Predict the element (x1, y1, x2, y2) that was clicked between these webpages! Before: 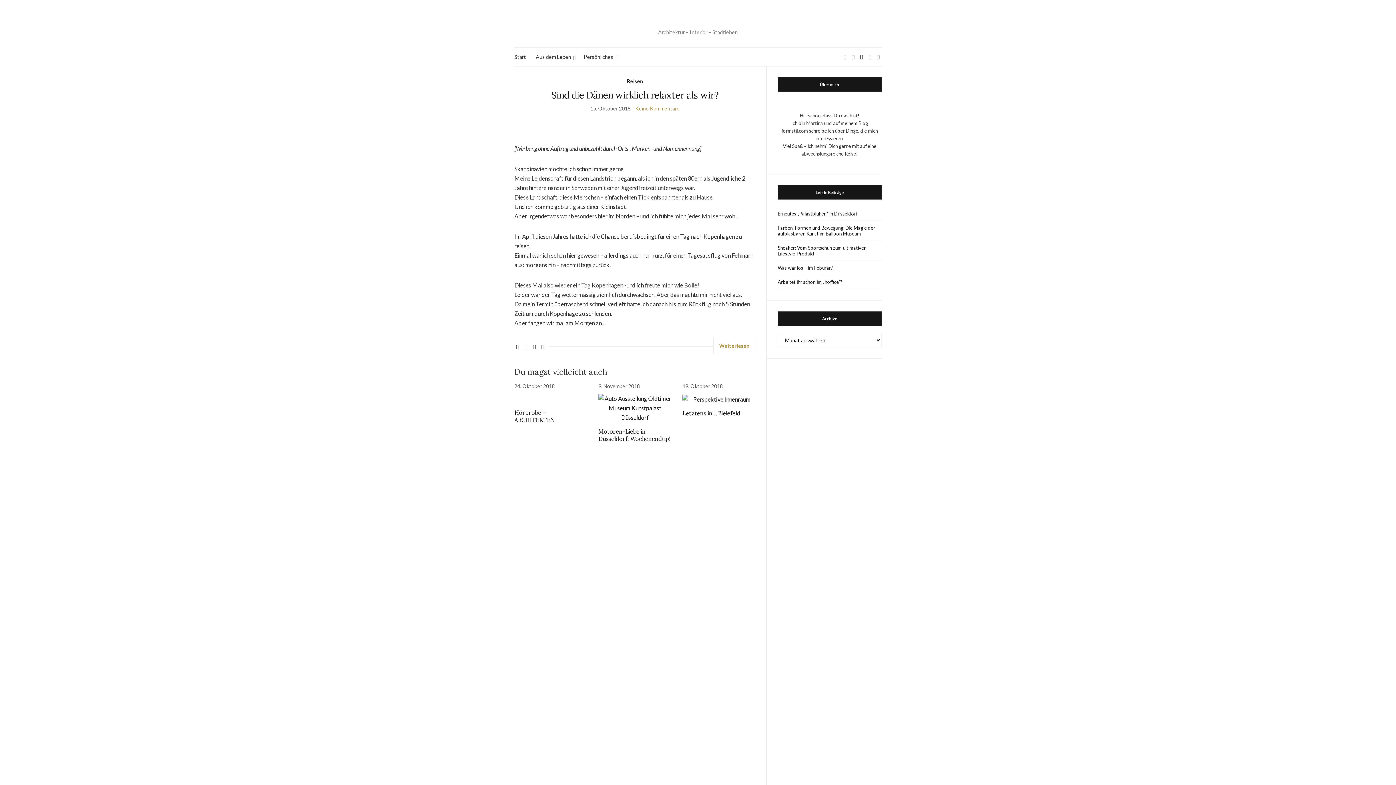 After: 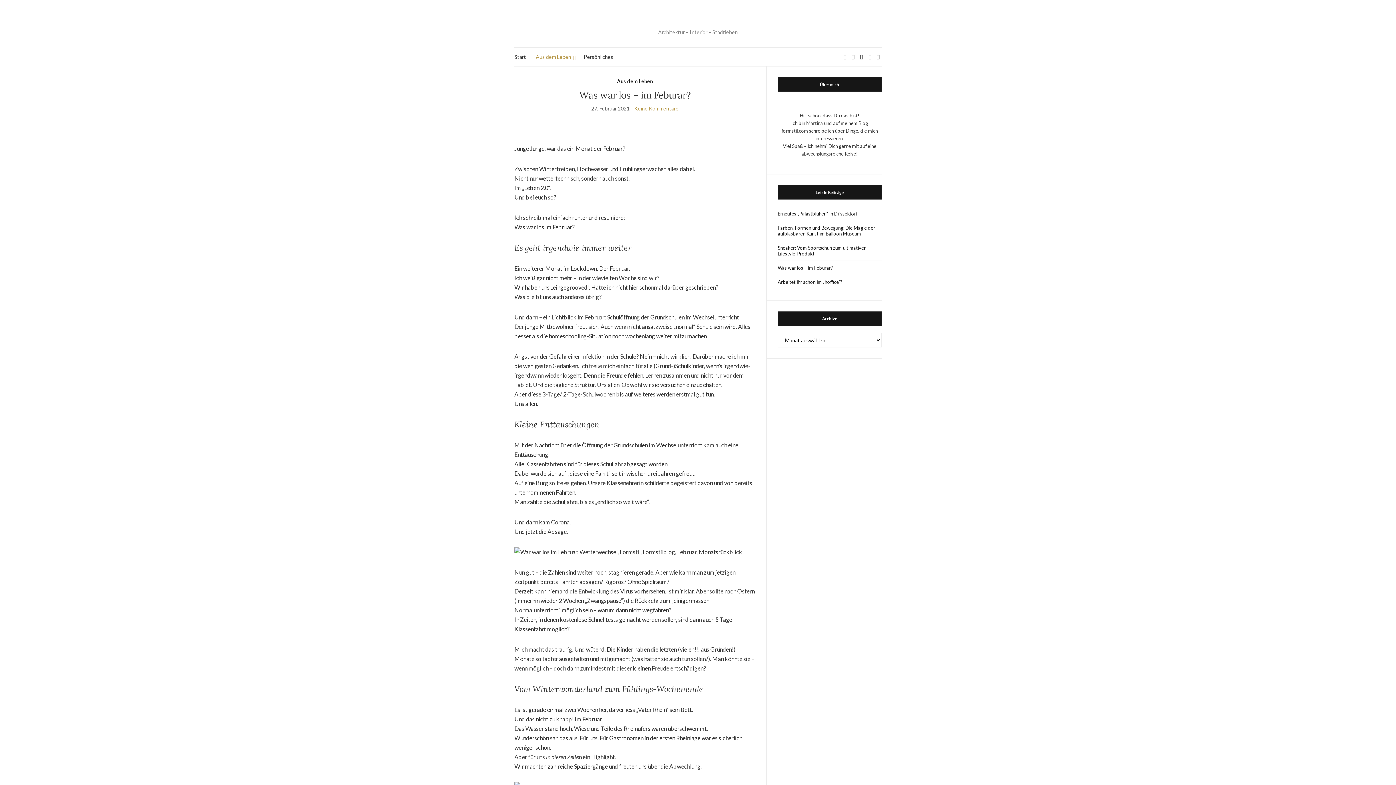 Action: label: Was war los – im Feburar? bbox: (777, 261, 881, 275)